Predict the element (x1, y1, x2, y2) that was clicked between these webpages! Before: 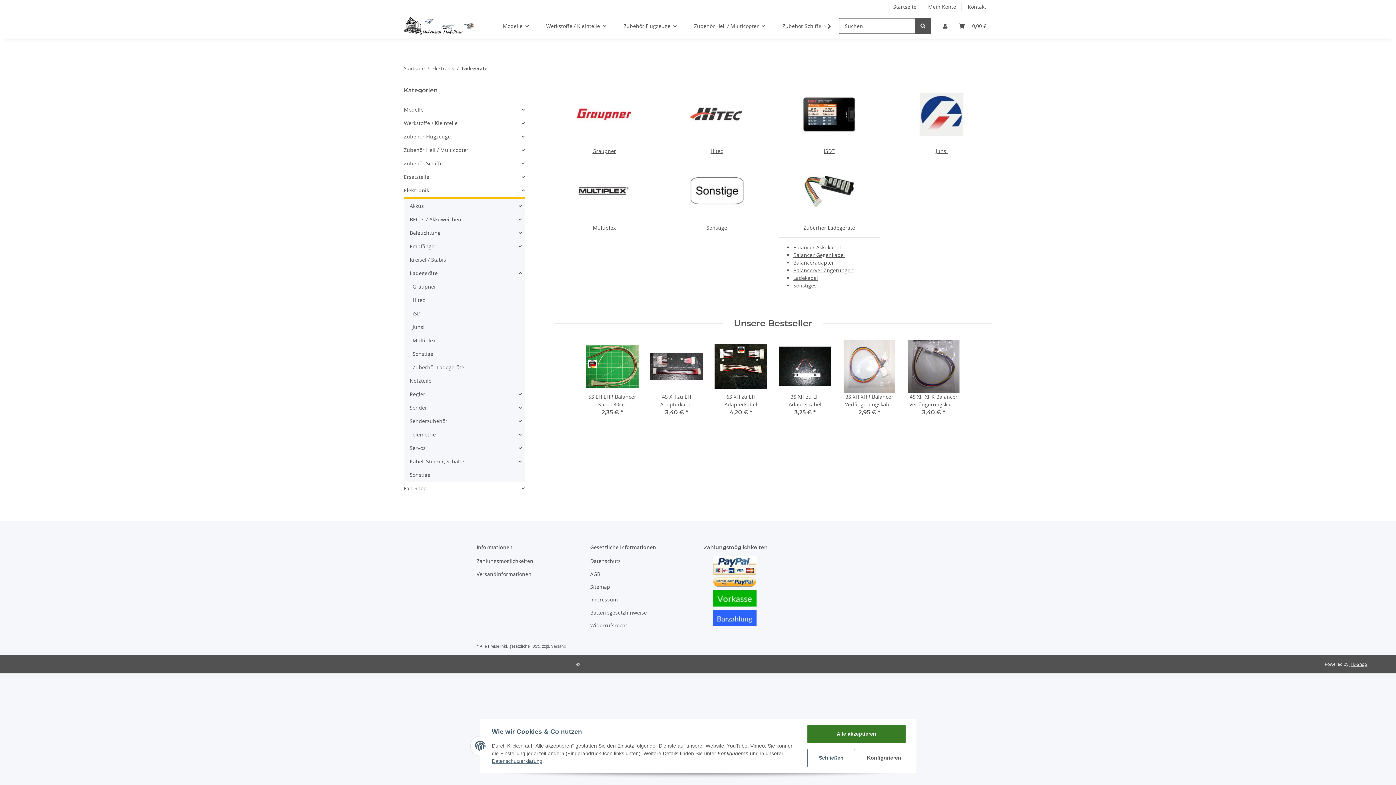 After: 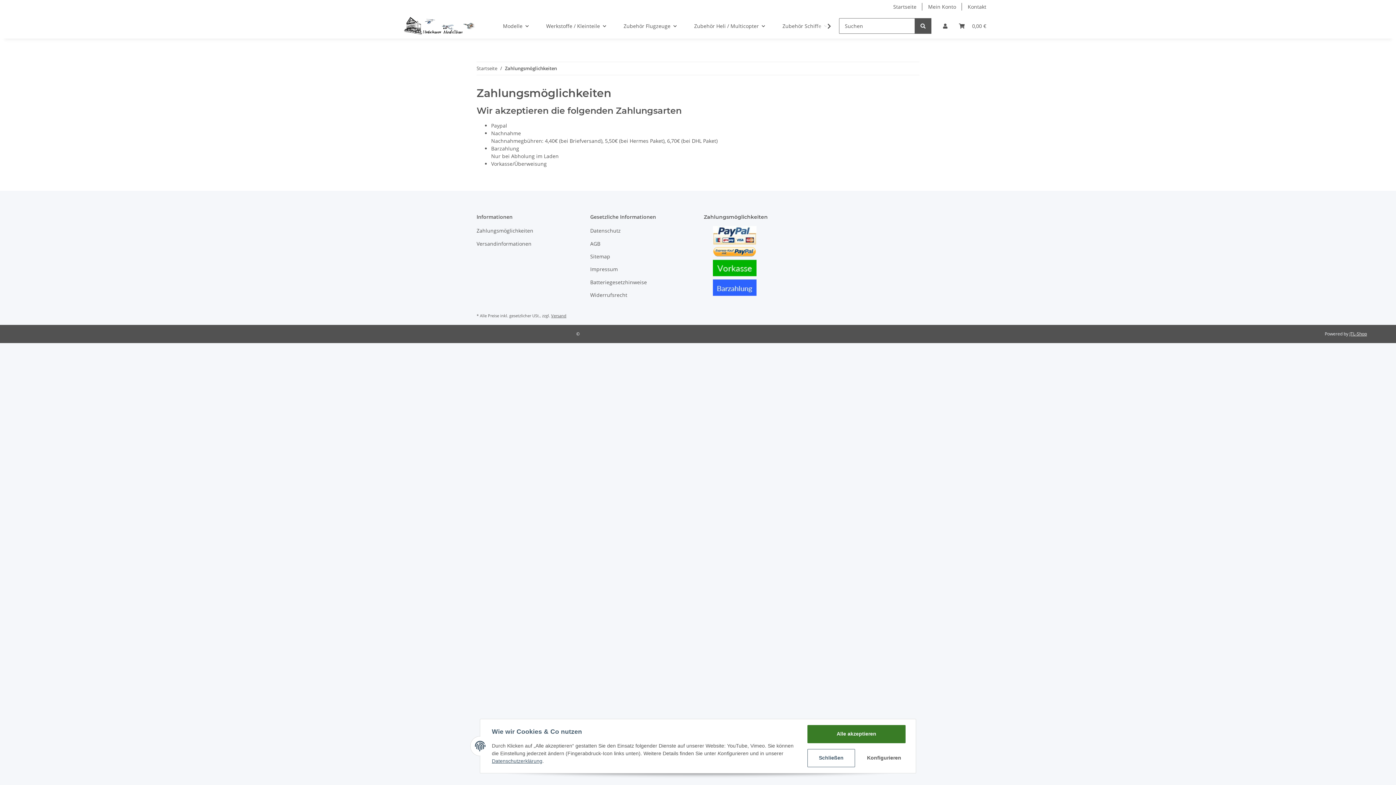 Action: bbox: (713, 604, 756, 611)